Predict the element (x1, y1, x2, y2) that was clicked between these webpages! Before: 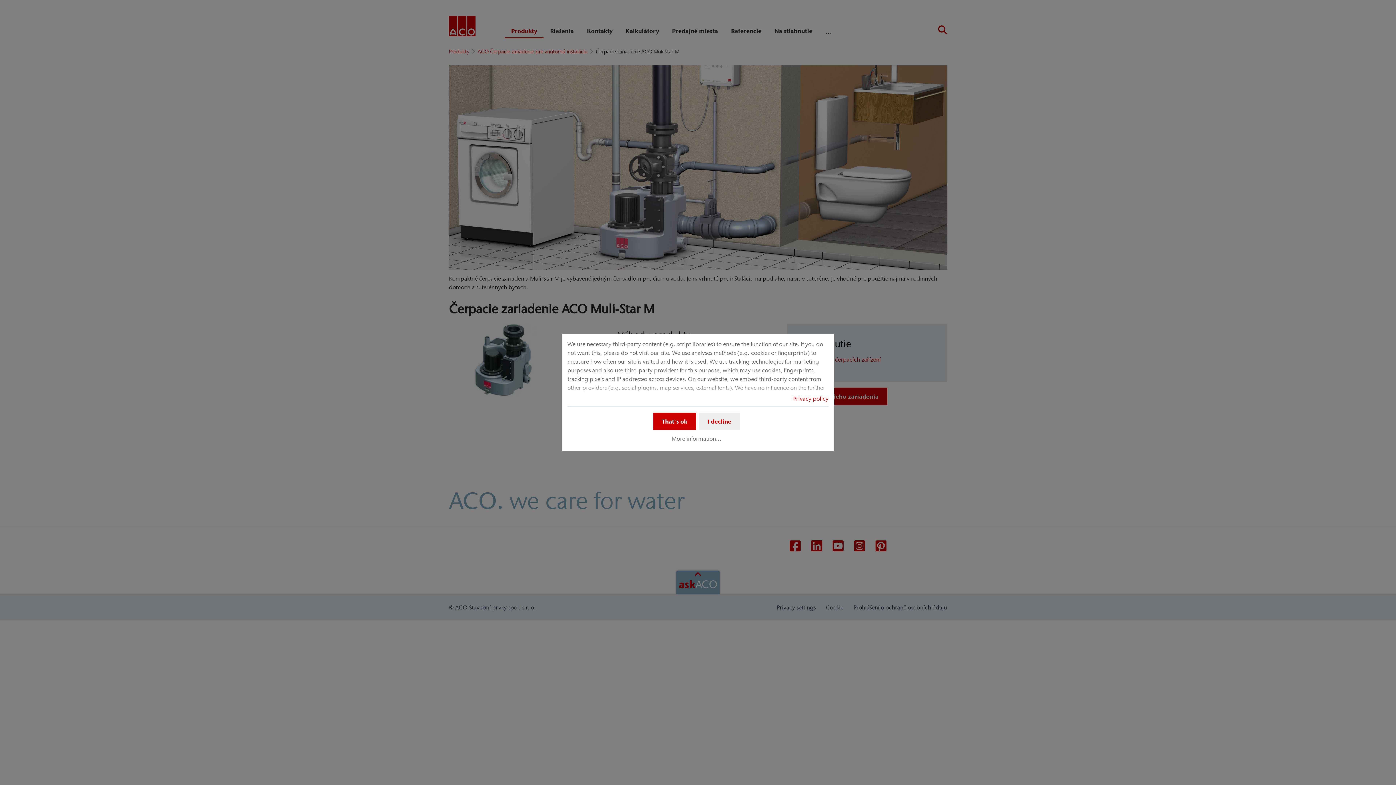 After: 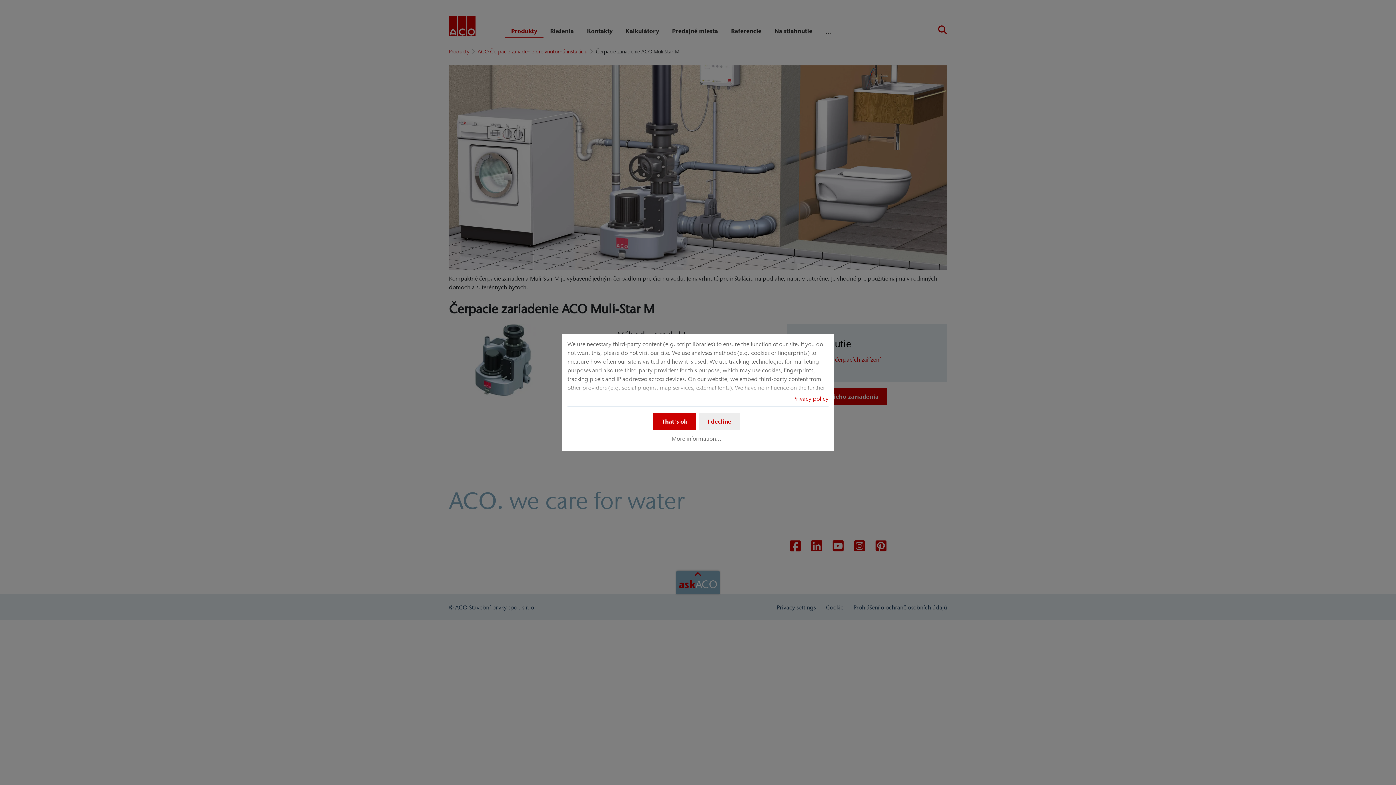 Action: label: Privacy policy bbox: (793, 395, 828, 402)